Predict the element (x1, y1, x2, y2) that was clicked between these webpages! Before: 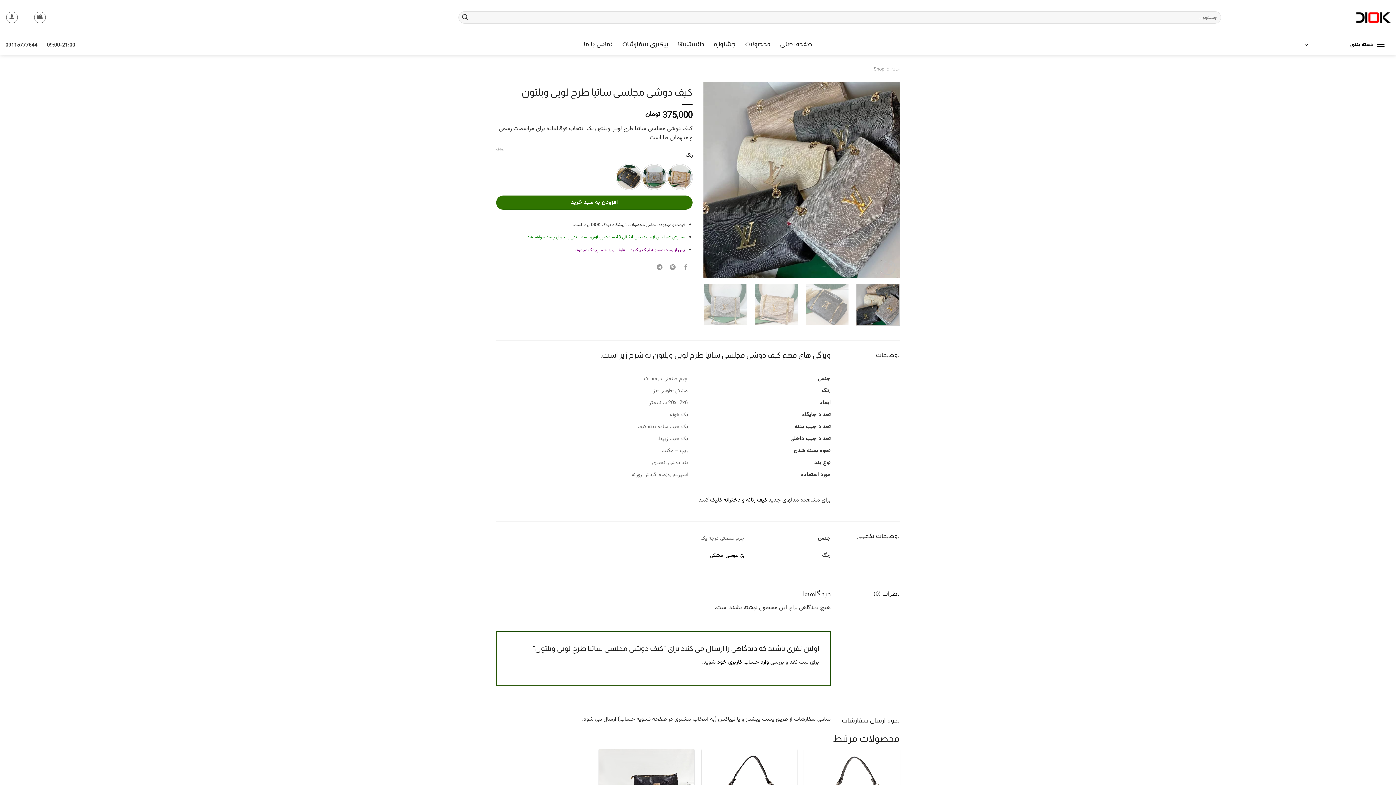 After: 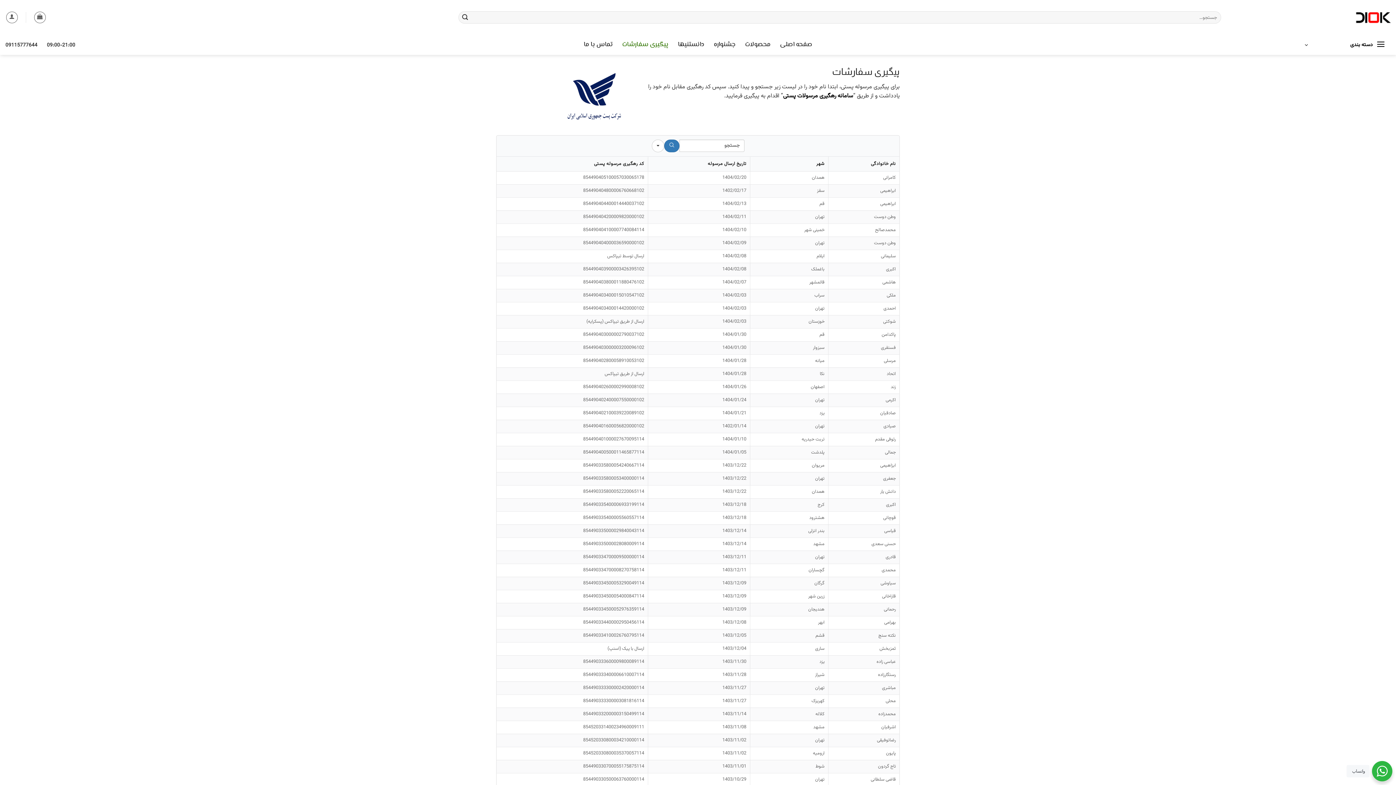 Action: bbox: (622, 34, 668, 54) label: پیگیری سفارشات